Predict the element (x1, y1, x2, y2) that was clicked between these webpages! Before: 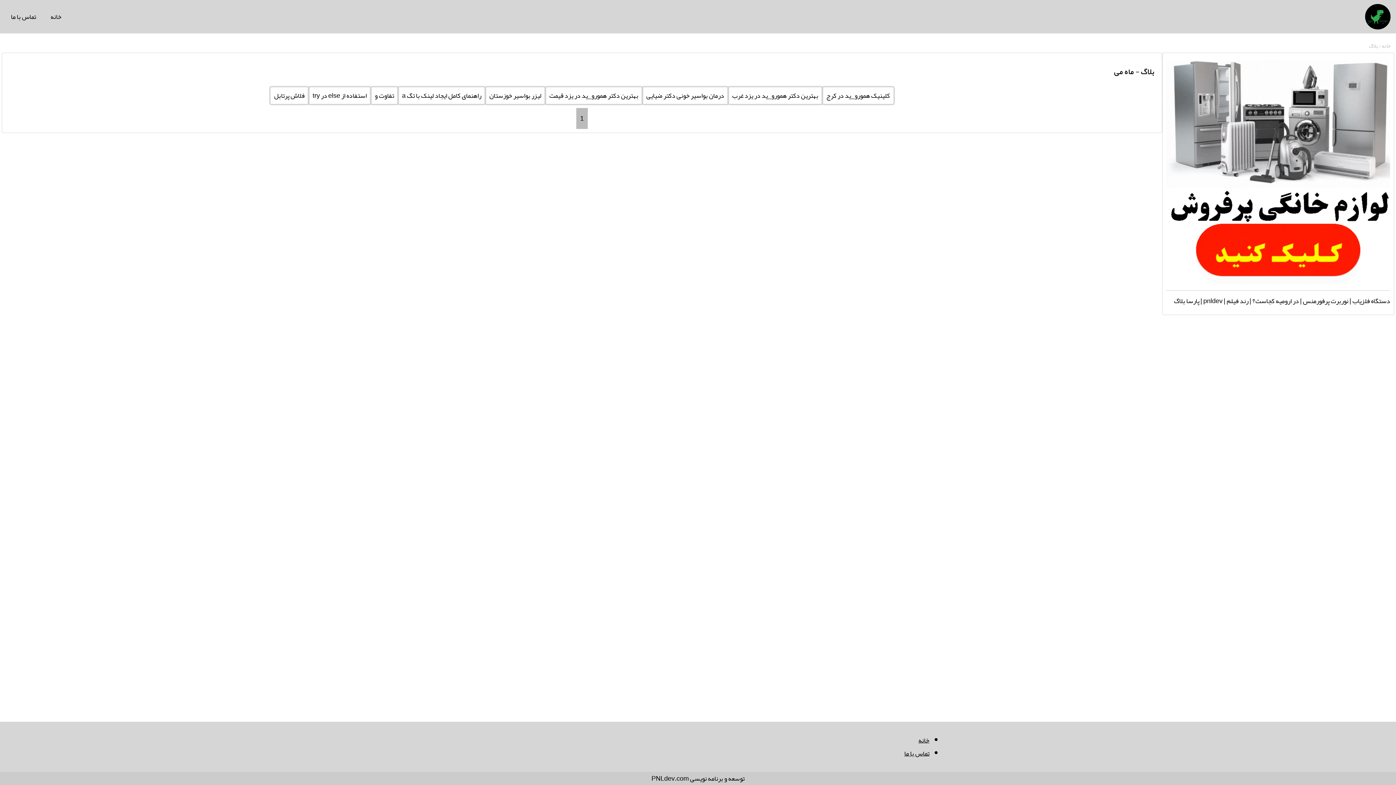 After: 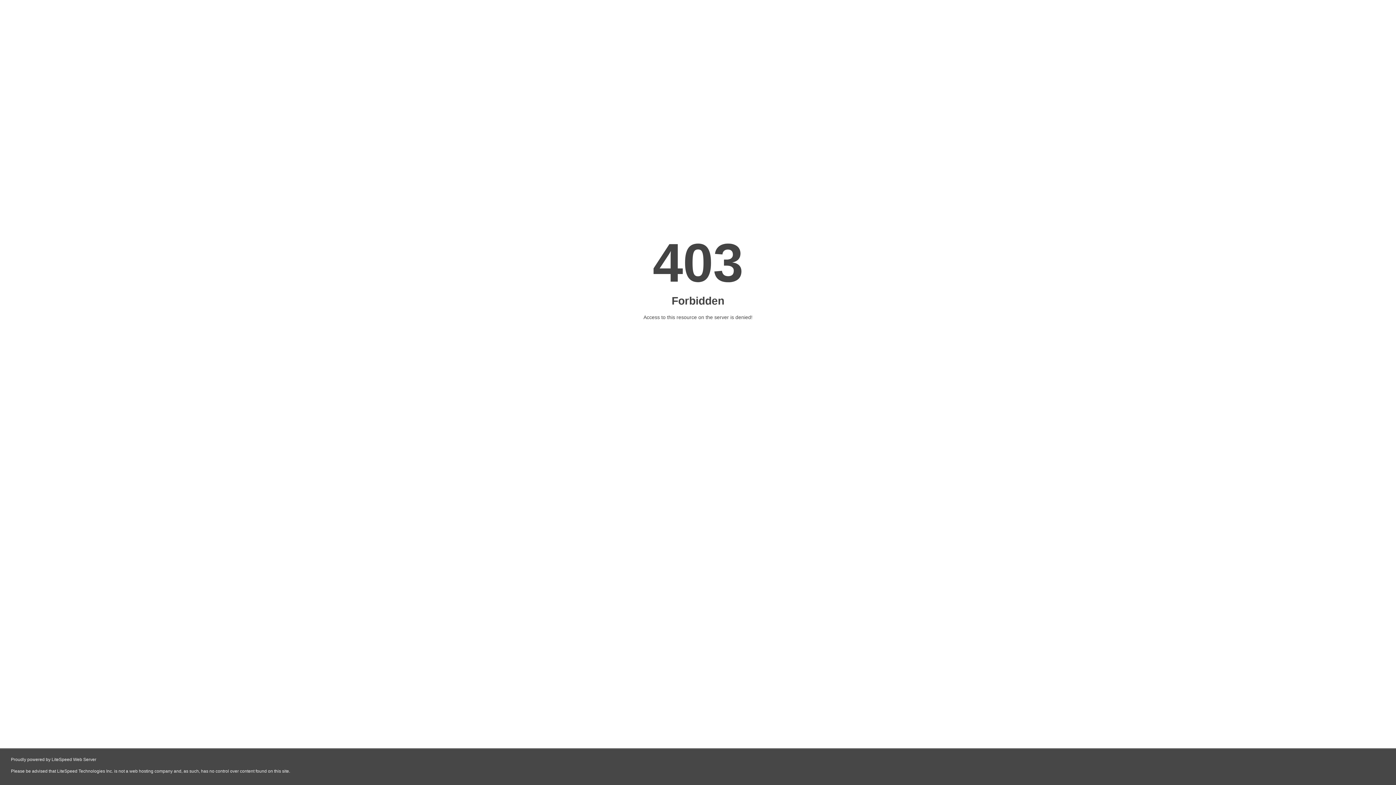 Action: label: پارسا بلاگ bbox: (1174, 294, 1199, 307)